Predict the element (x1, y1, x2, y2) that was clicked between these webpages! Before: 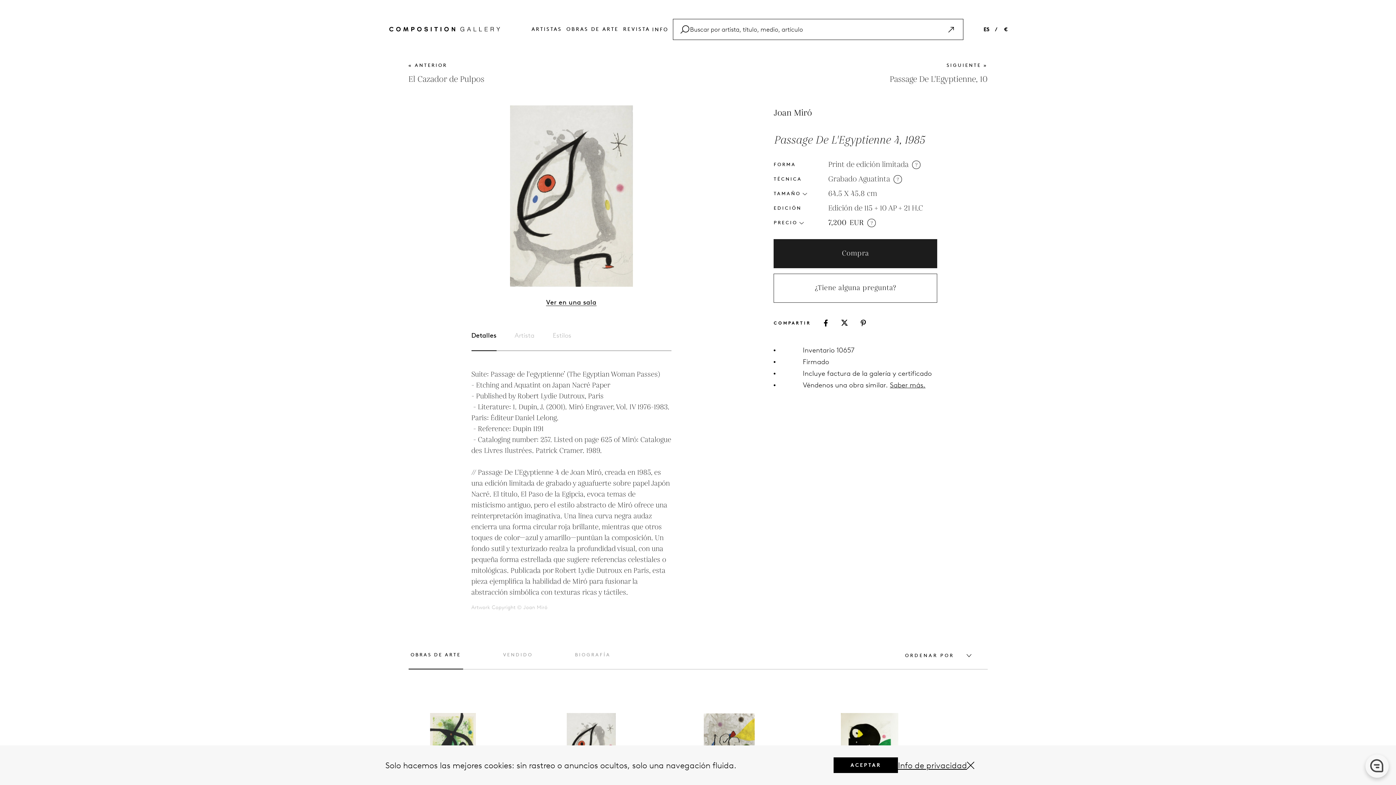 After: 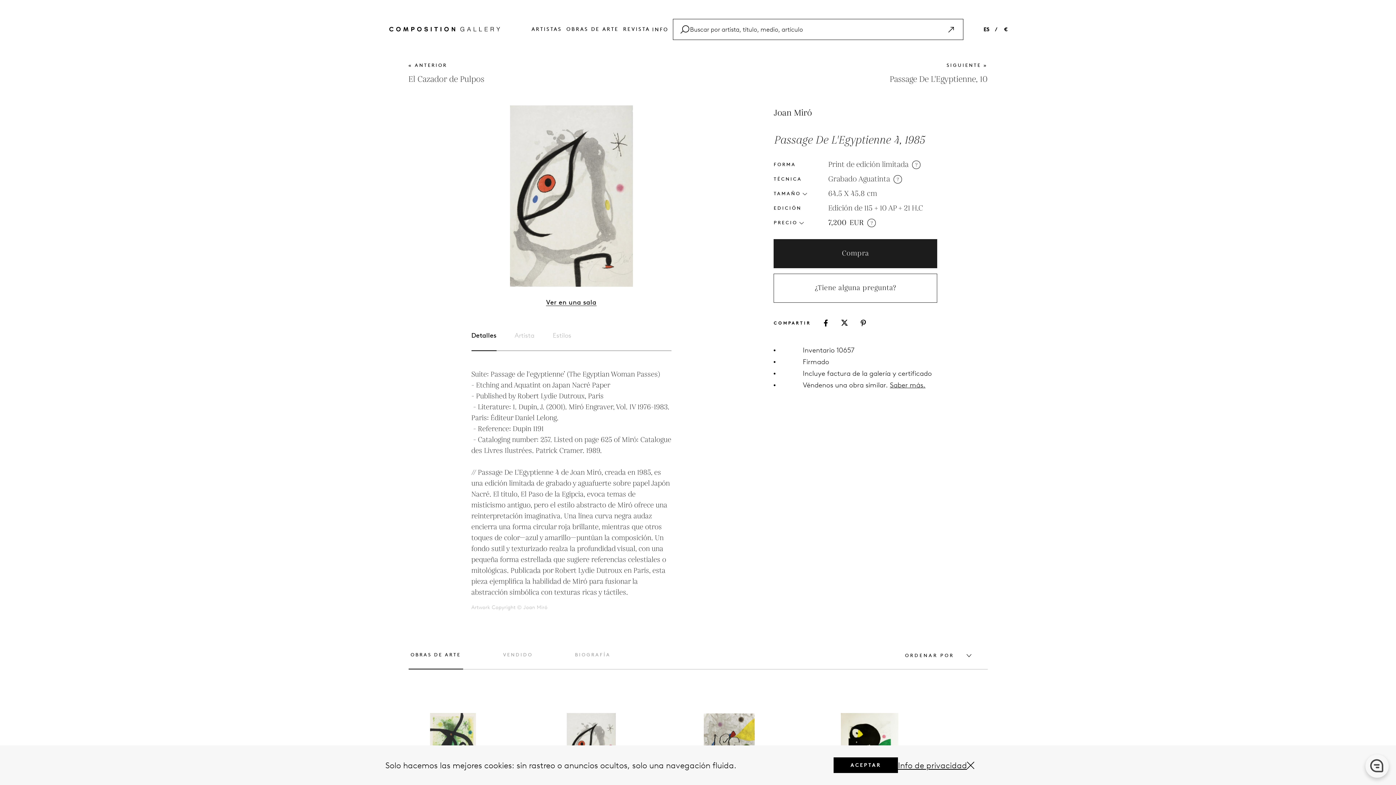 Action: bbox: (823, 319, 828, 326)